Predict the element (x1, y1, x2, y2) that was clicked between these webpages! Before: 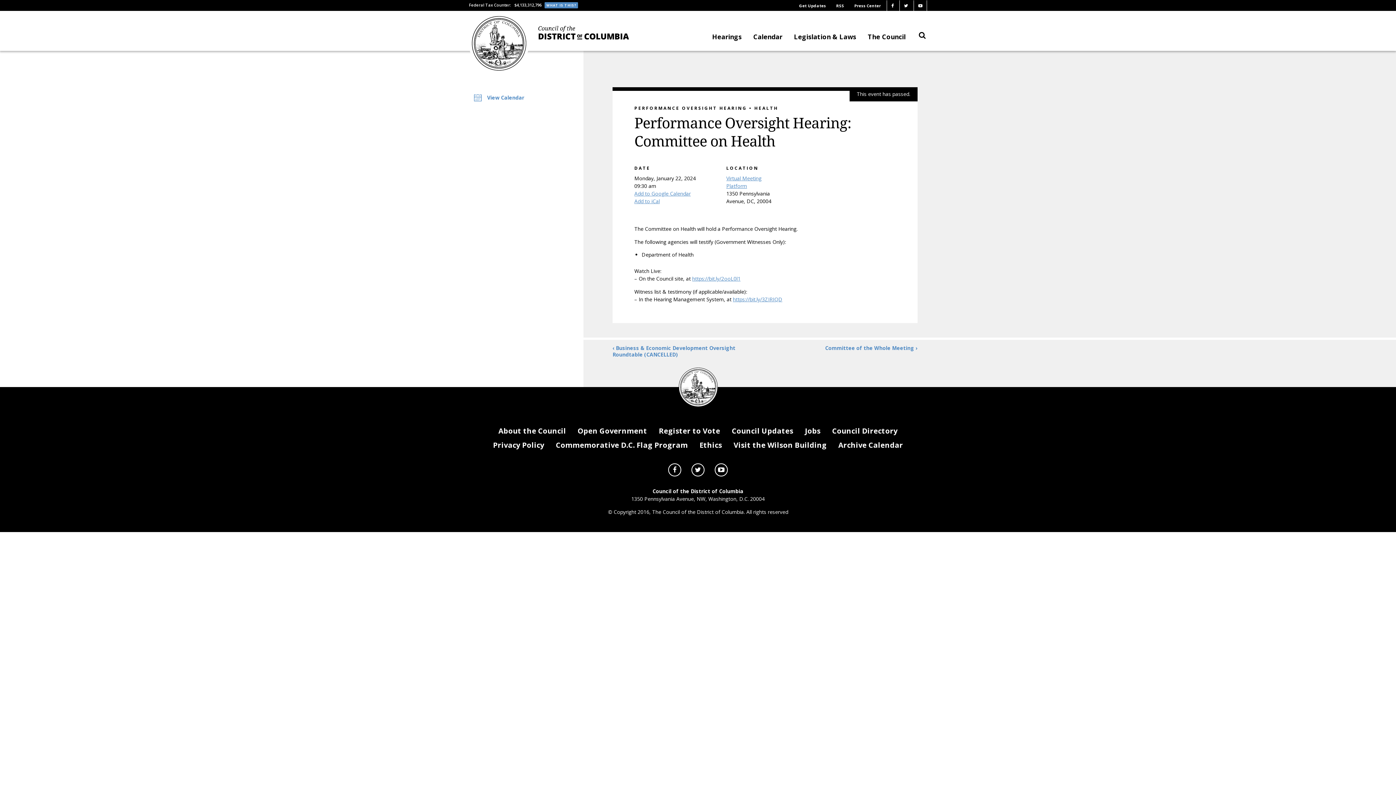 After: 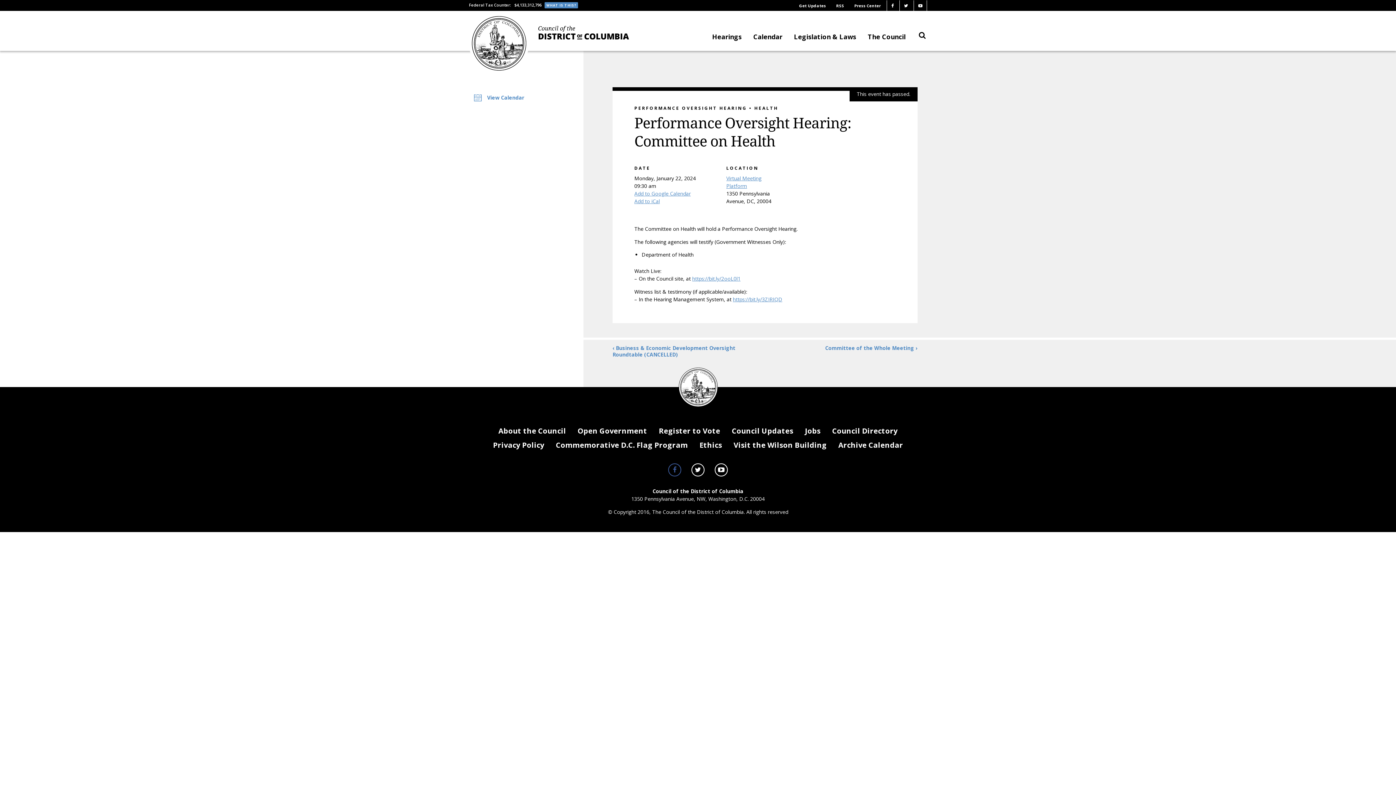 Action: bbox: (668, 463, 681, 476)